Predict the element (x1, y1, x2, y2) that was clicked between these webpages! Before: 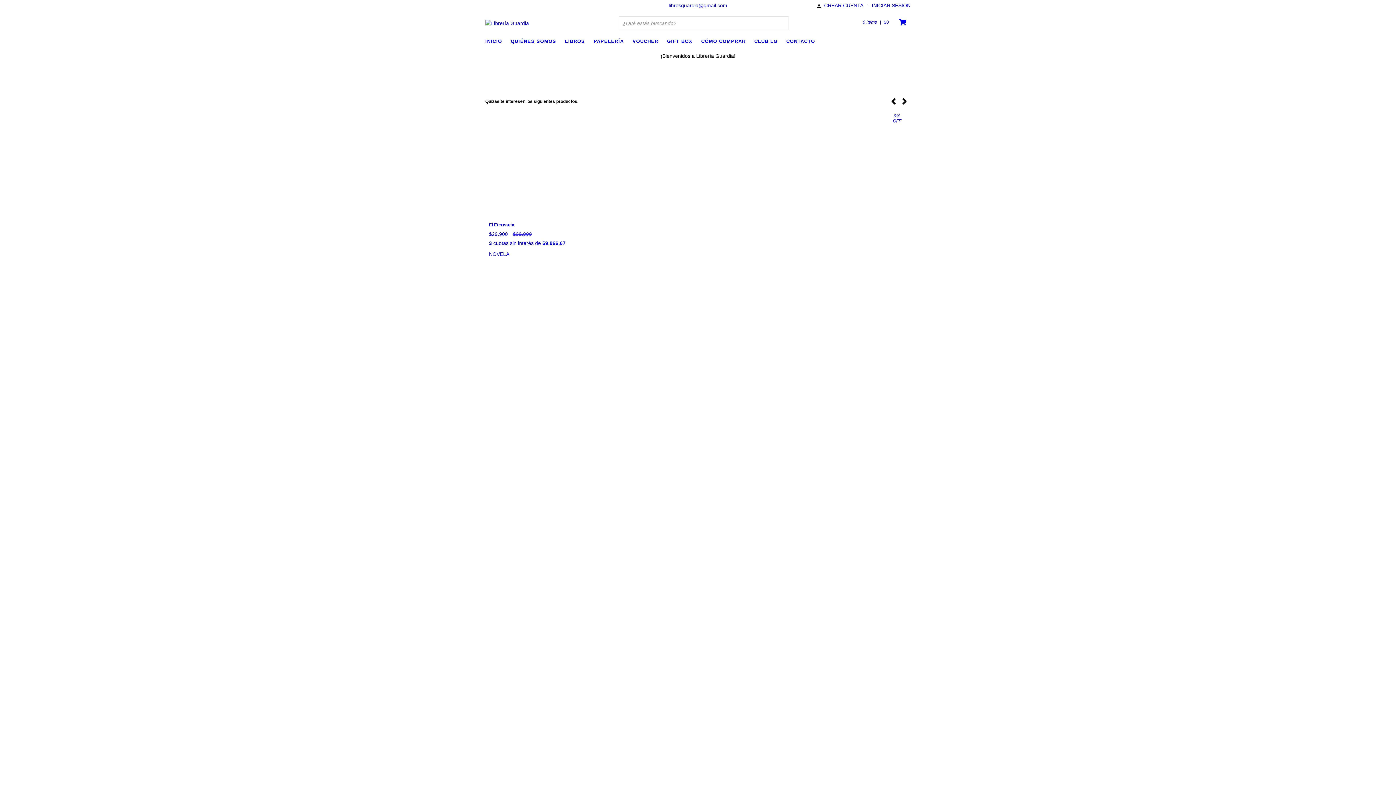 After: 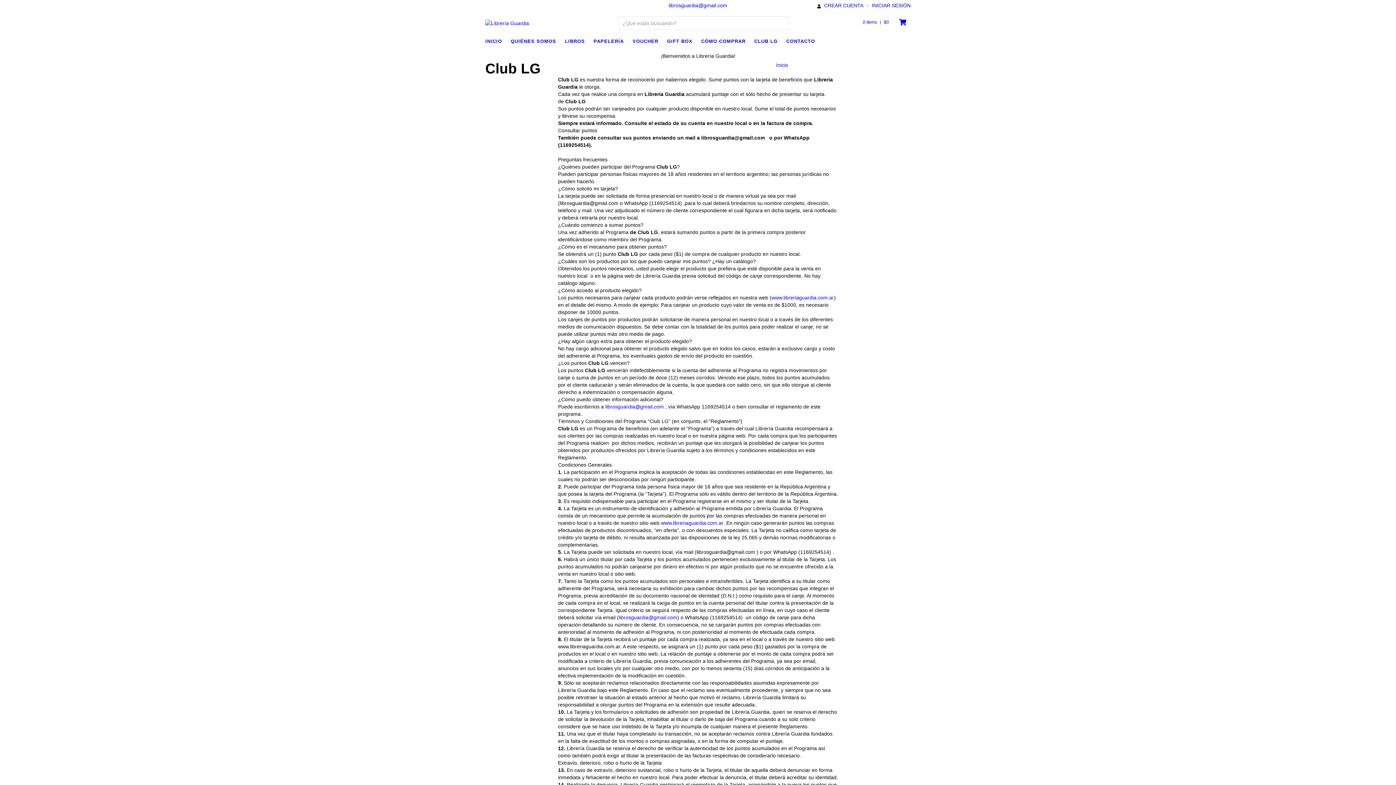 Action: label: CLUB LG bbox: (754, 36, 785, 45)